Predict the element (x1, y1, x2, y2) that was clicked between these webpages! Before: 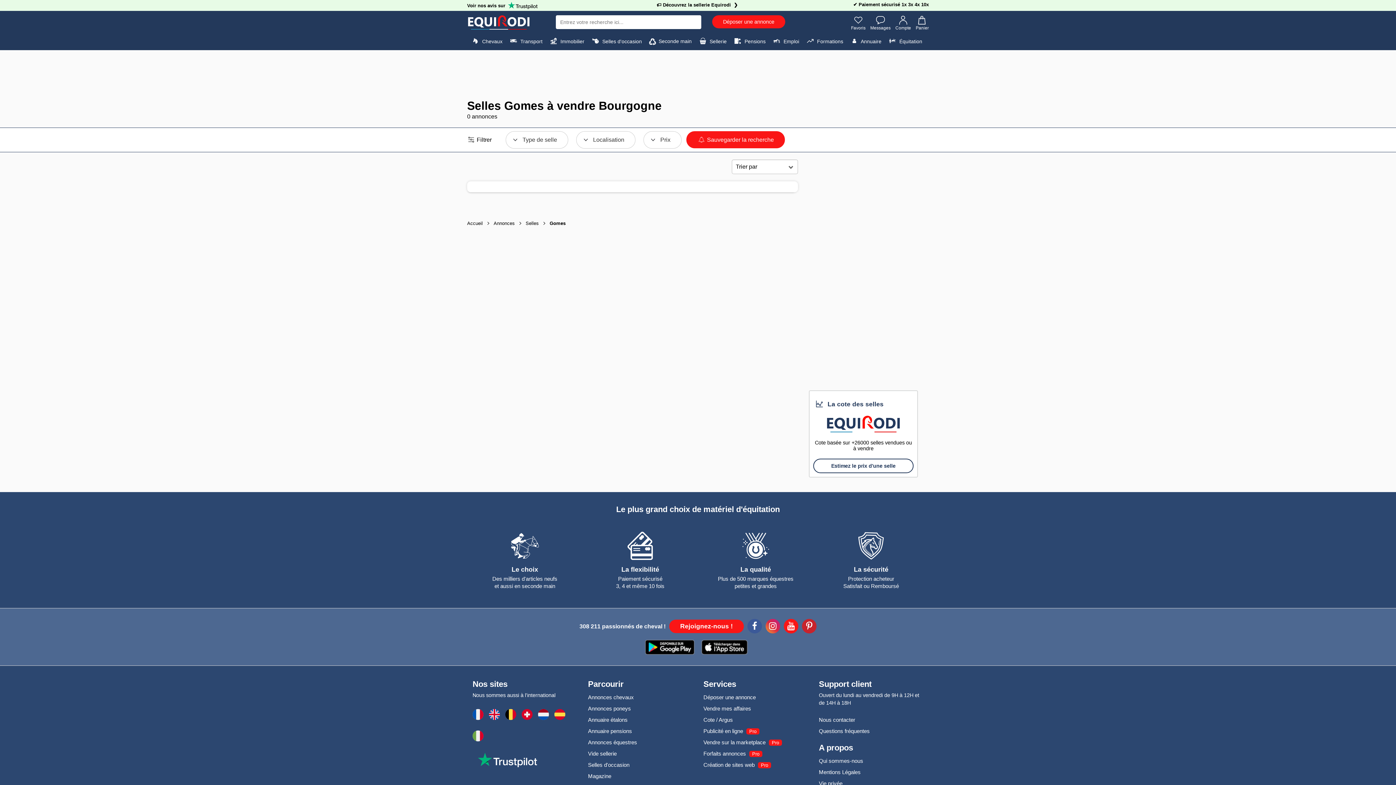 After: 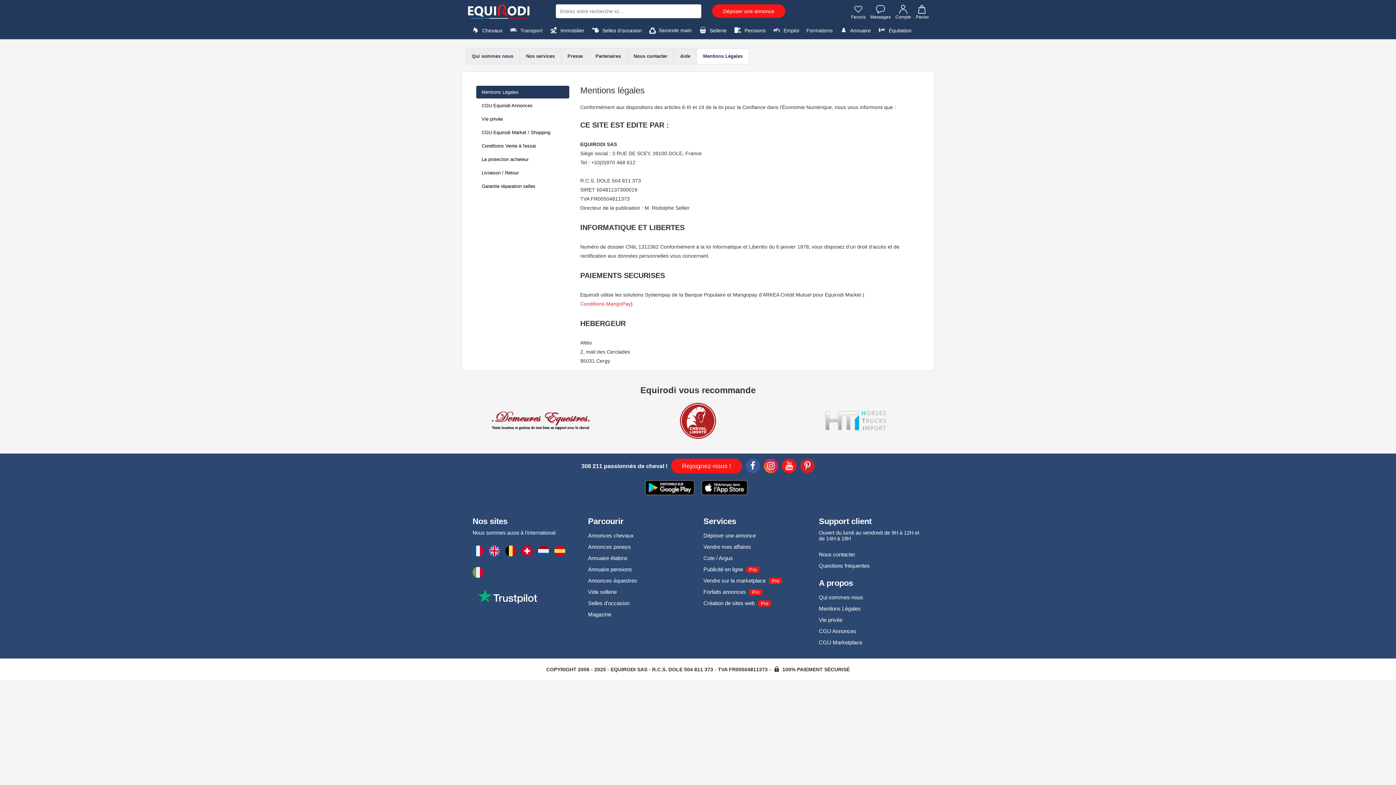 Action: label: Mentions Légales bbox: (819, 766, 860, 778)